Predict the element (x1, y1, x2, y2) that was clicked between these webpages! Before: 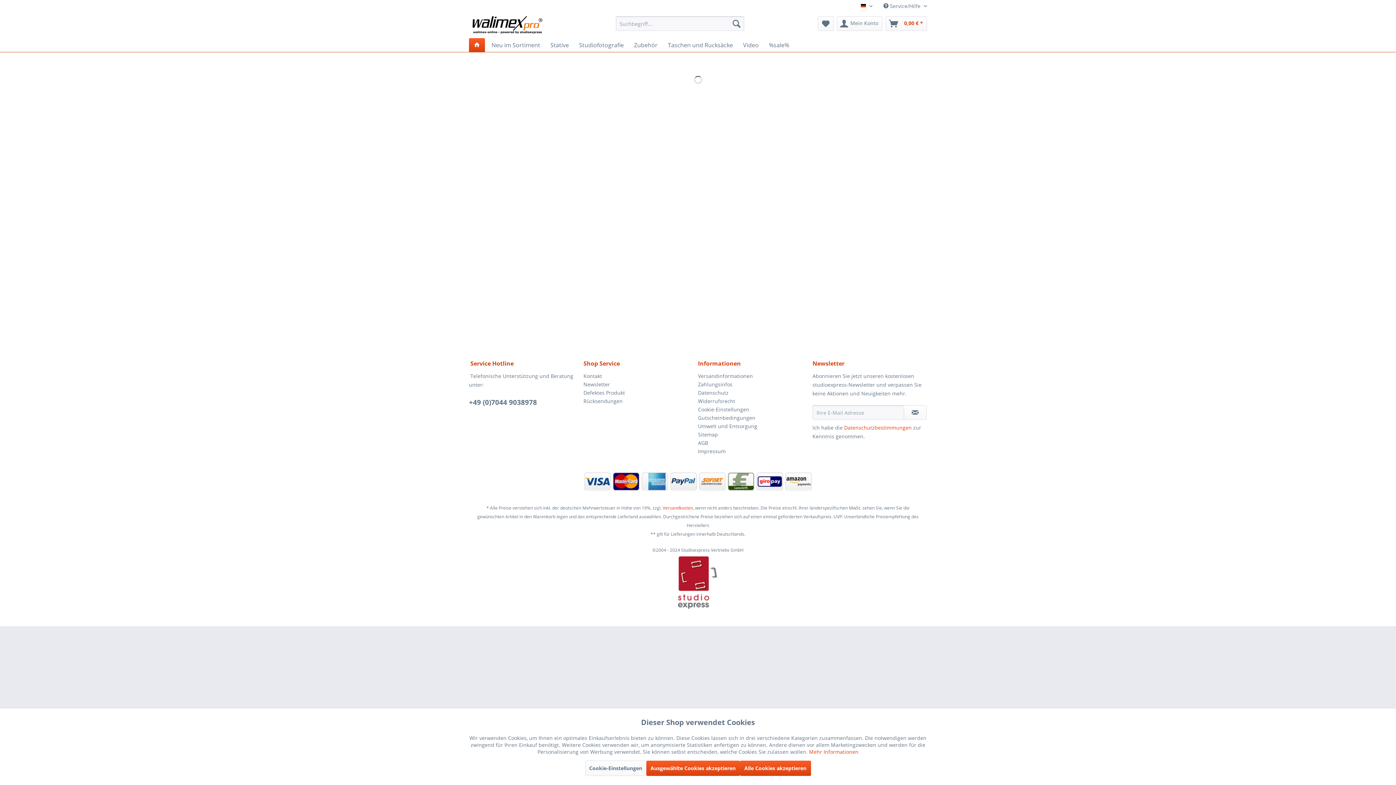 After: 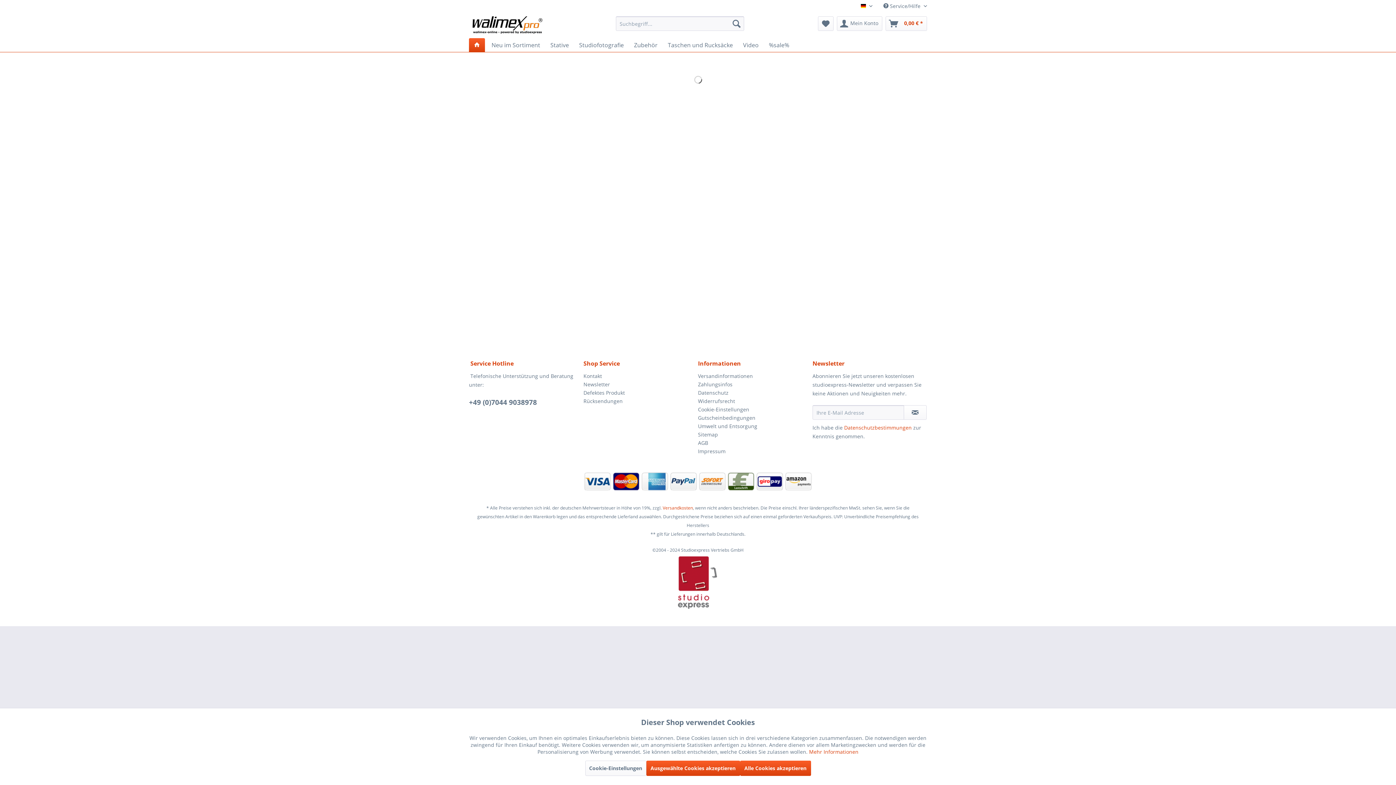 Action: bbox: (662, 505, 693, 511) label: Versandkosten